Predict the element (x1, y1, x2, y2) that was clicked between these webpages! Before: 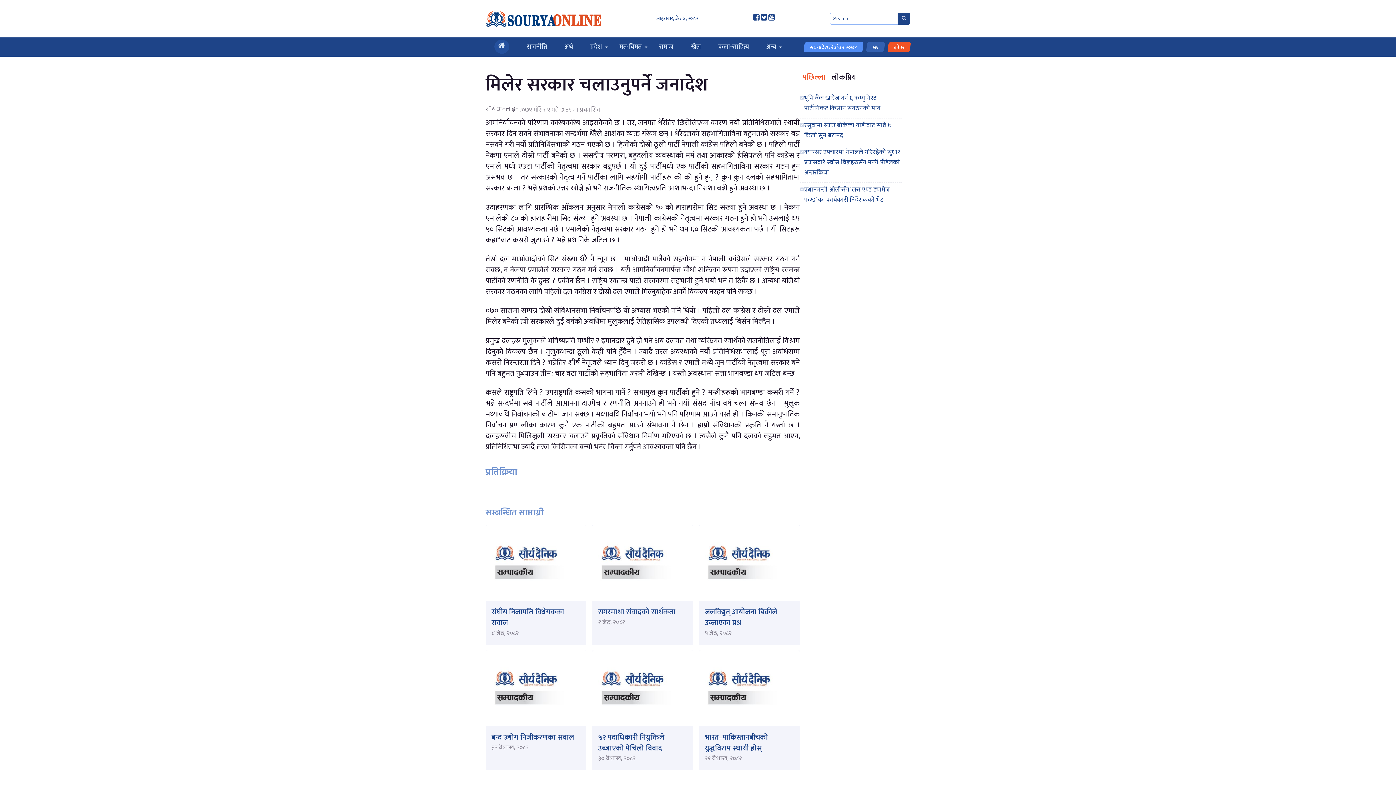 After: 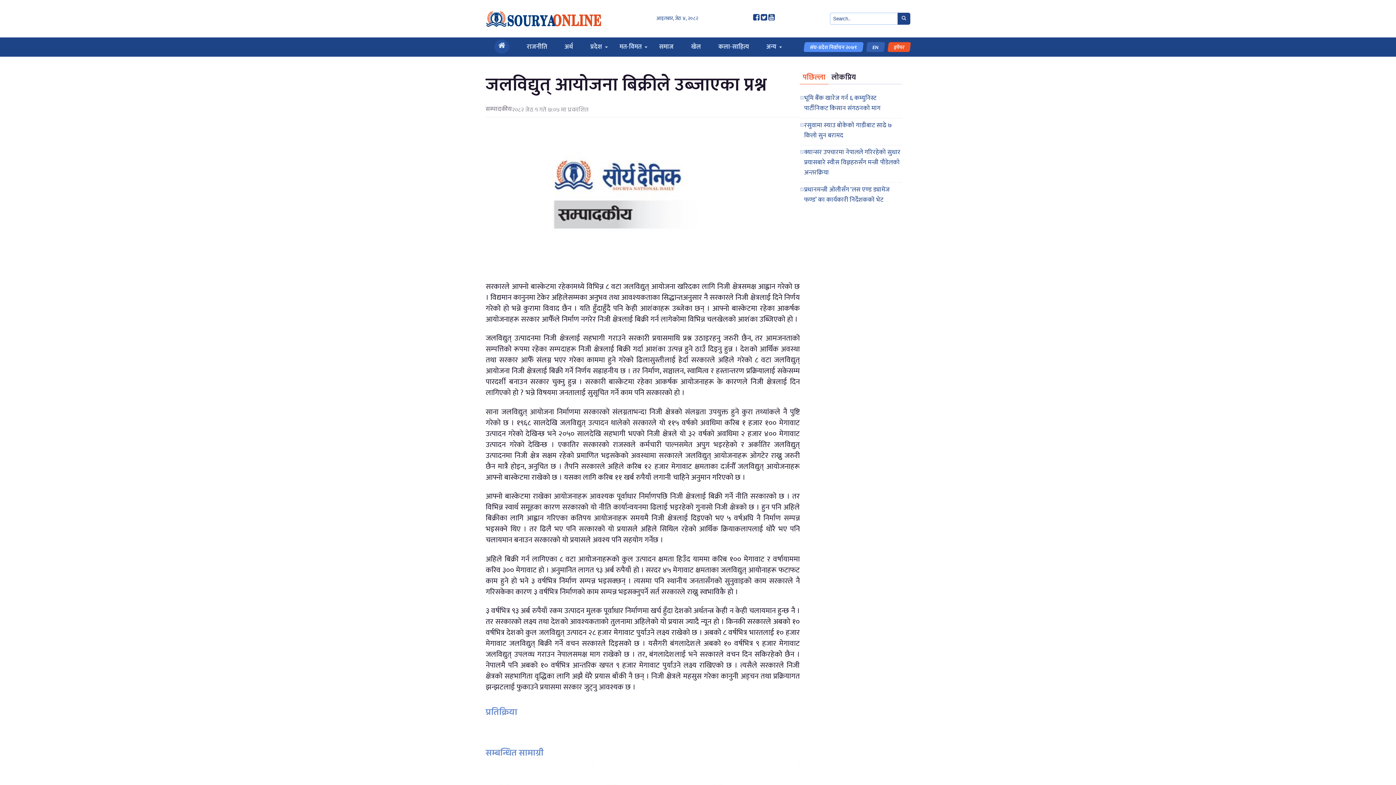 Action: label: जलविद्युत् आयोजना बिक्रीले उब्जाएका प्रश्न bbox: (704, 606, 777, 629)